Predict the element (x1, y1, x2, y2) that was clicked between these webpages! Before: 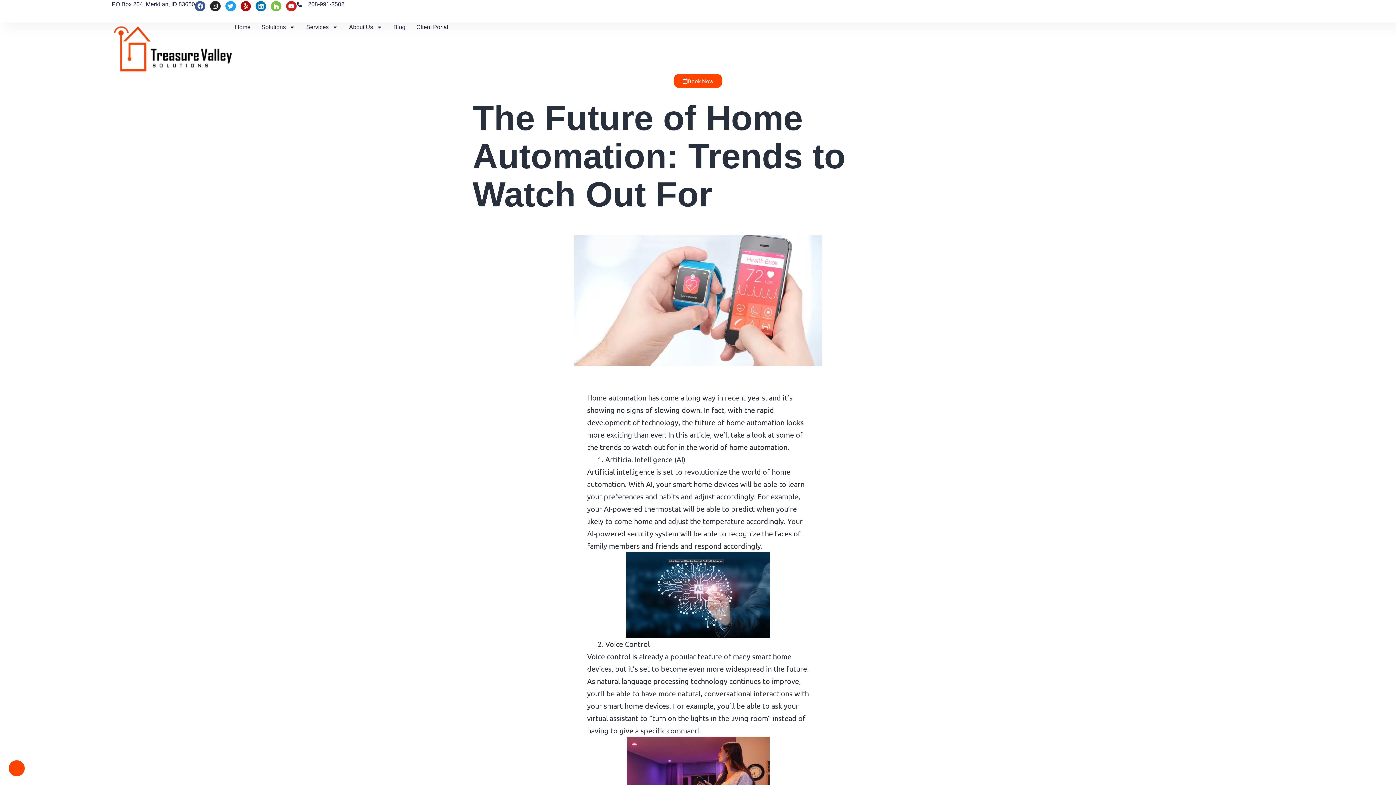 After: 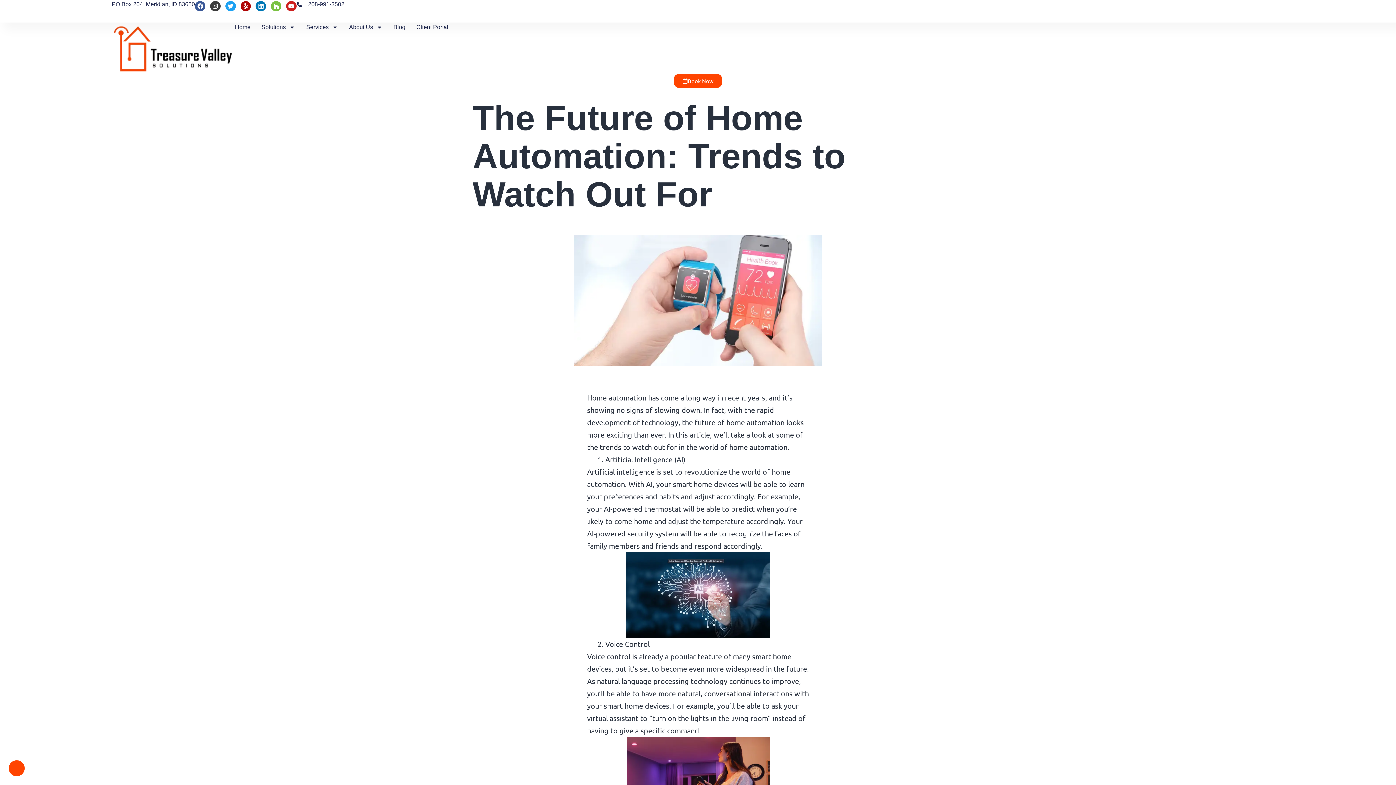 Action: bbox: (210, 0, 220, 11) label: Instagram